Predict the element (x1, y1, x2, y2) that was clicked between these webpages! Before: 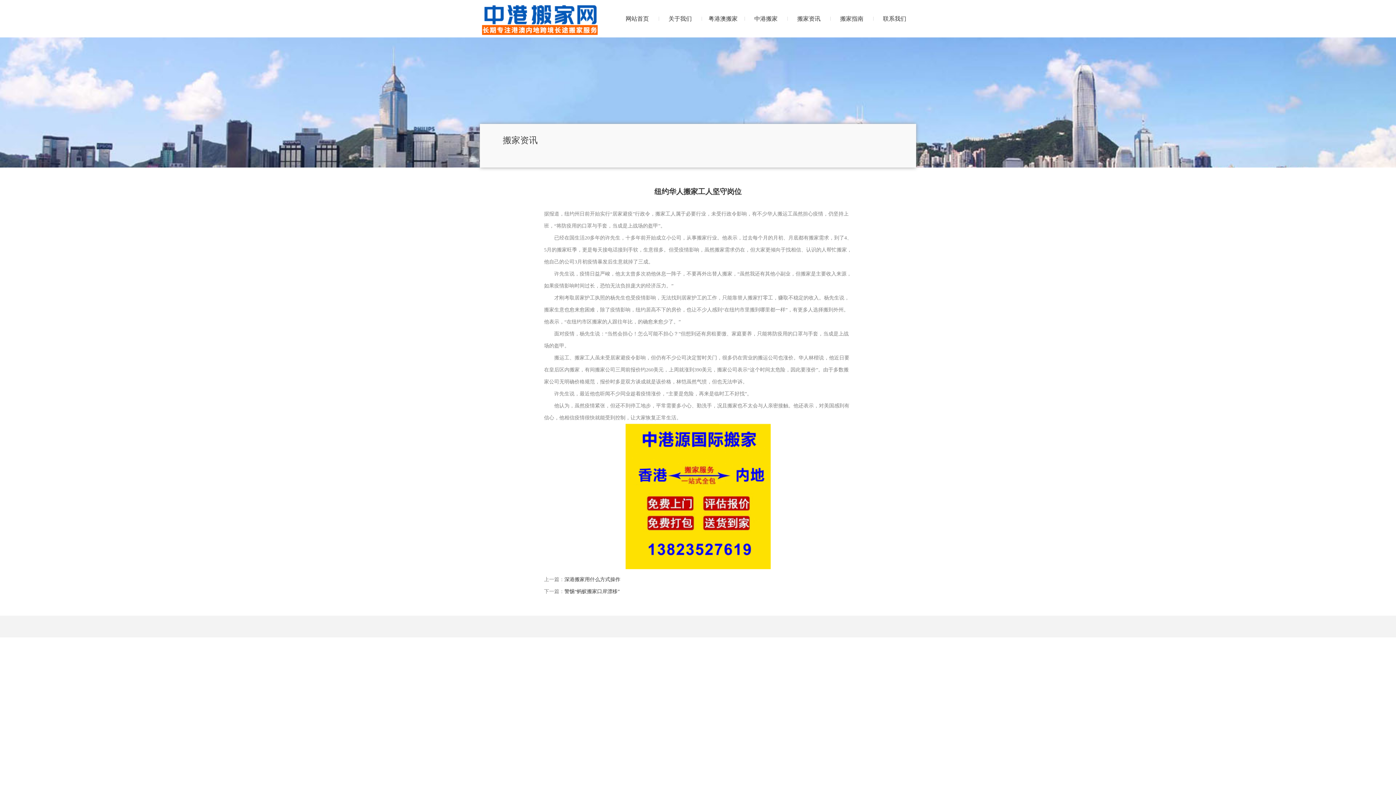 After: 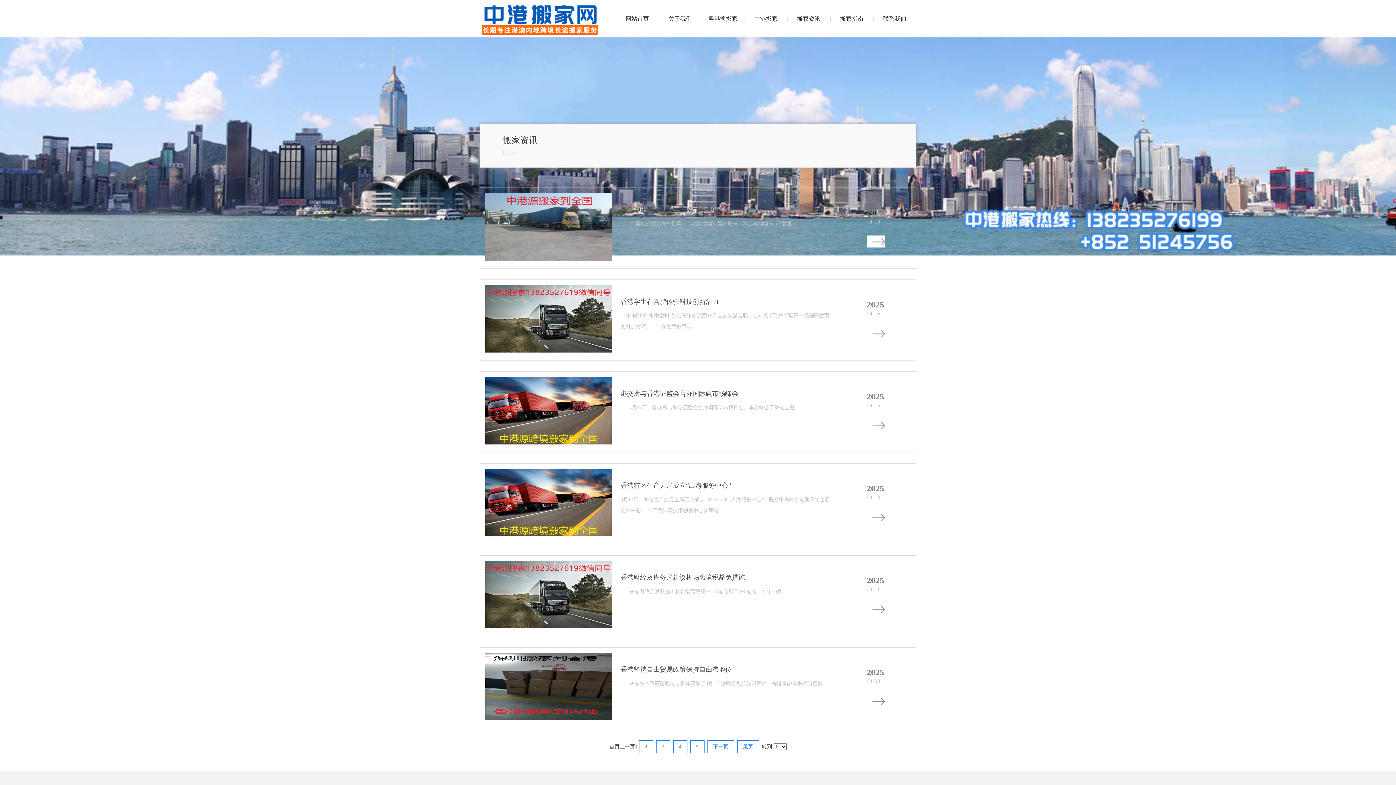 Action: bbox: (790, 0, 827, 37) label: 搬家资讯